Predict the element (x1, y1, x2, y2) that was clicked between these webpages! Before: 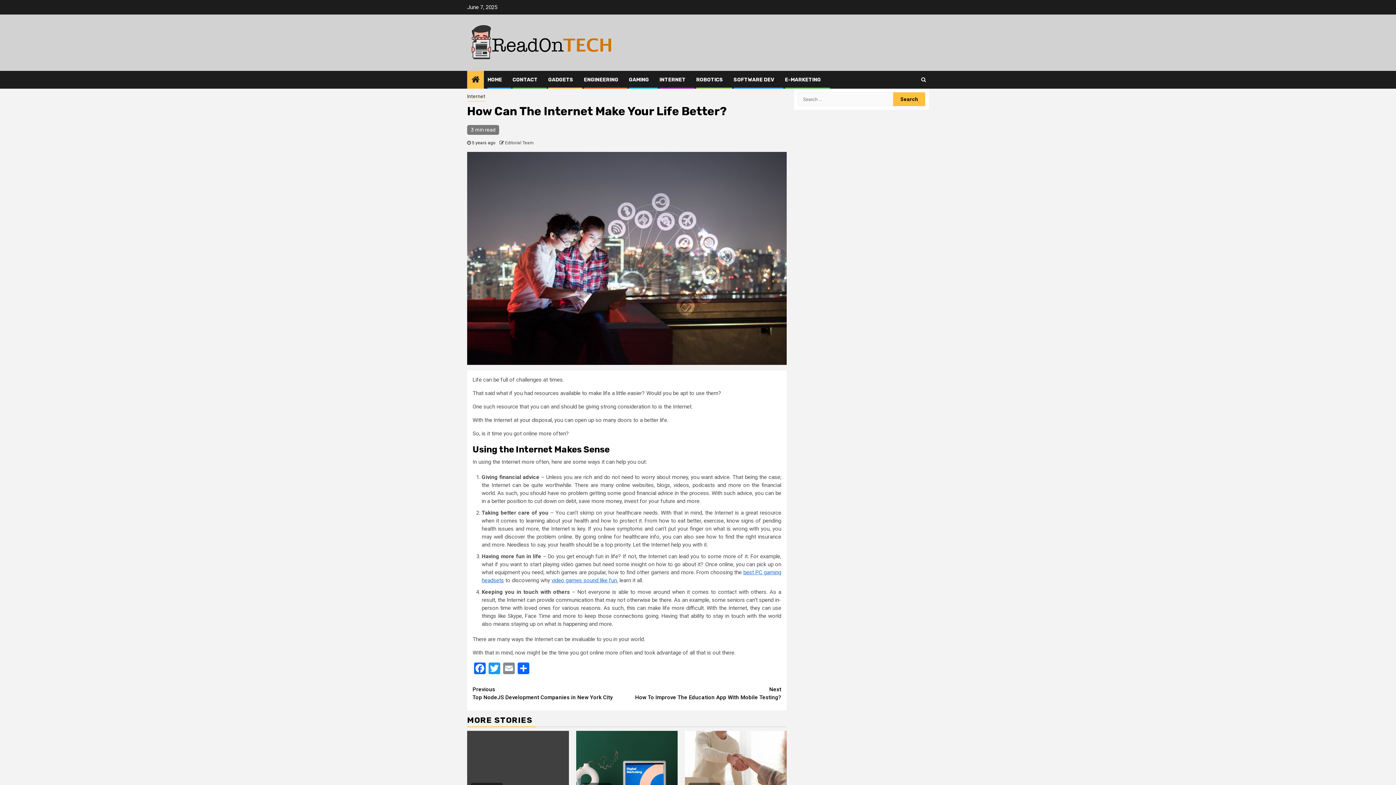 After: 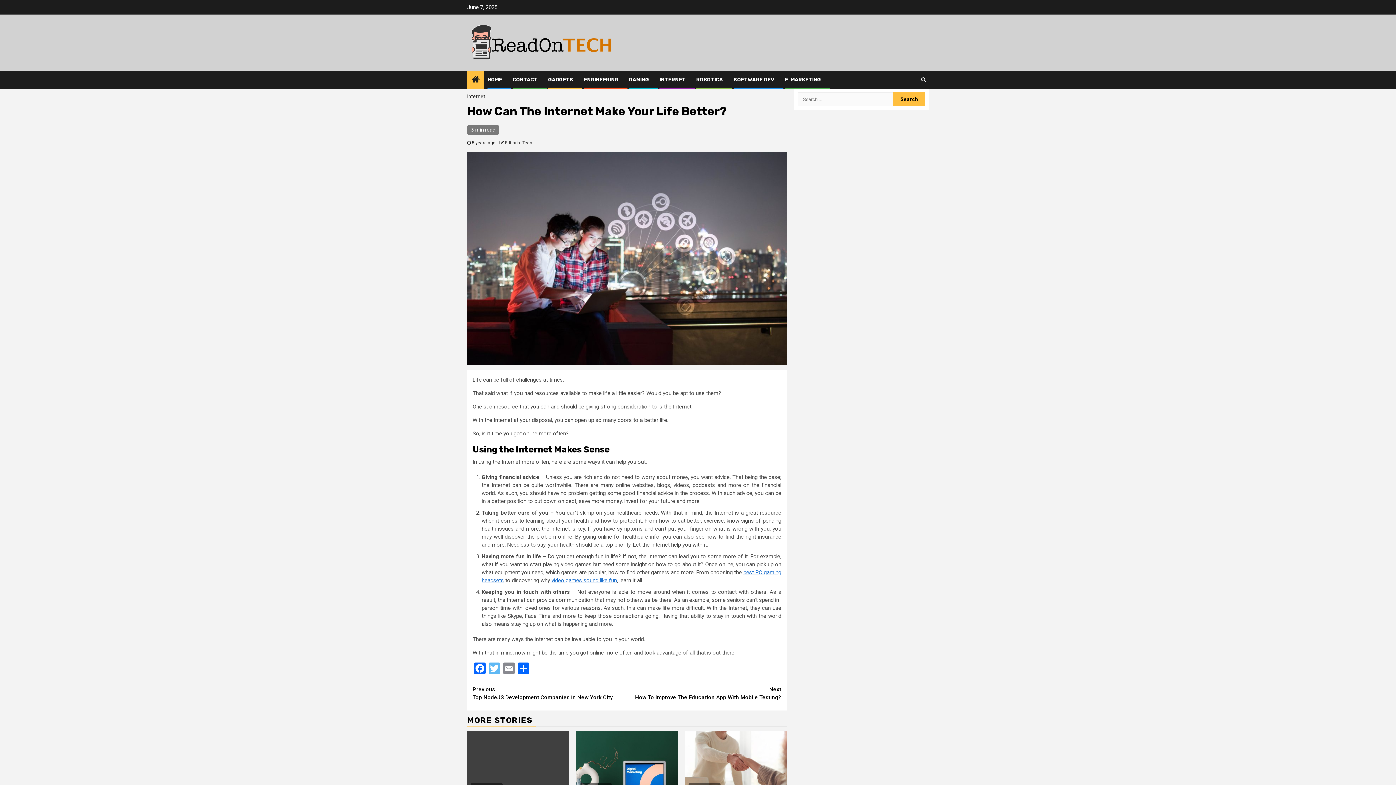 Action: bbox: (487, 662, 501, 676) label: Twitter